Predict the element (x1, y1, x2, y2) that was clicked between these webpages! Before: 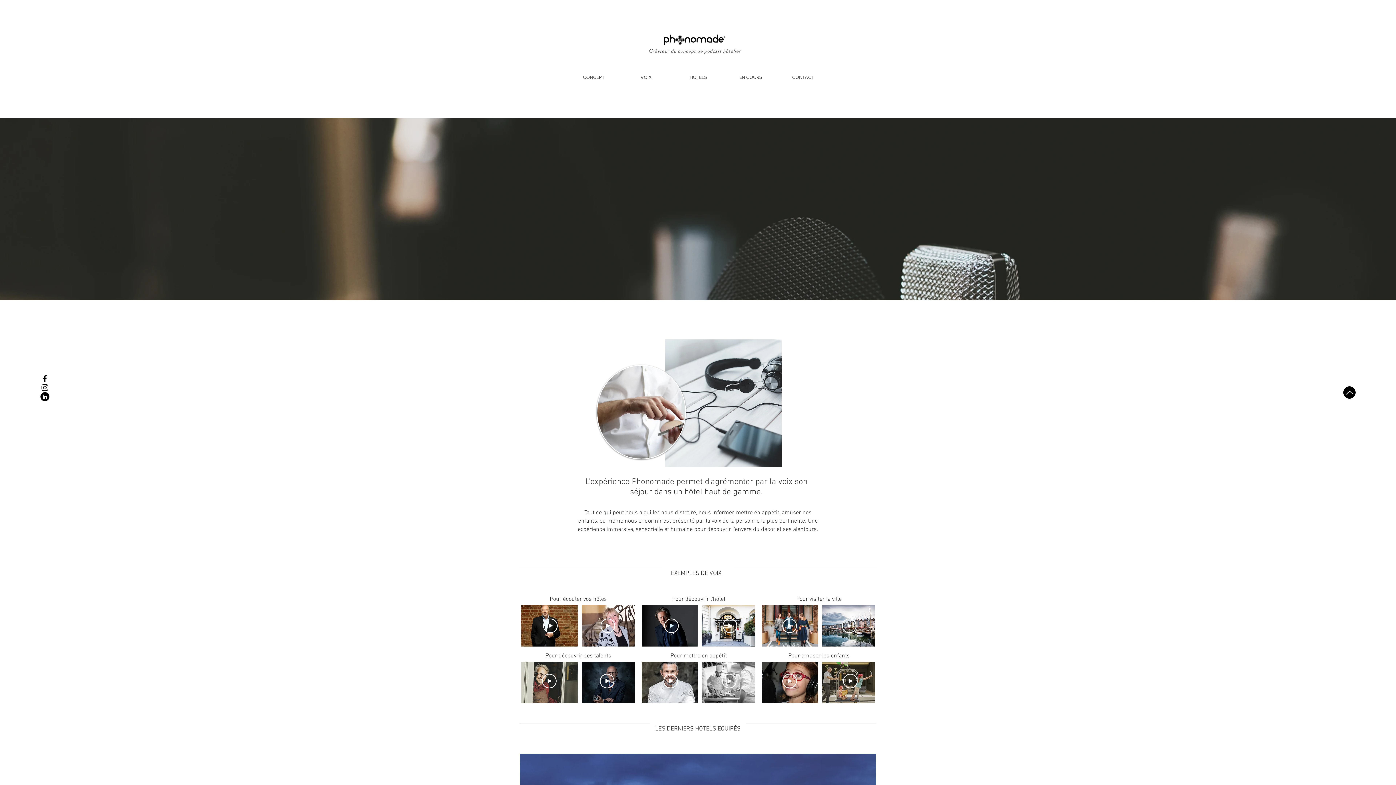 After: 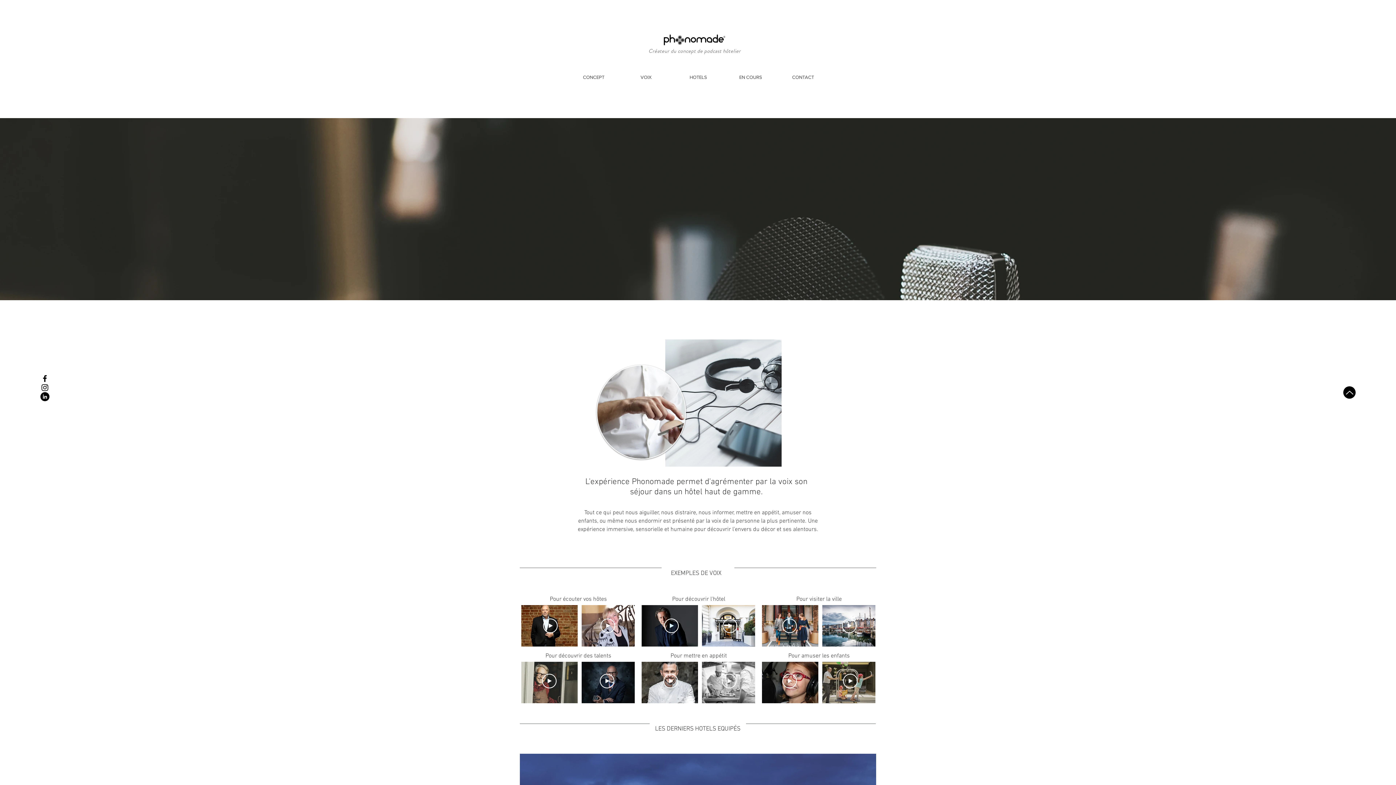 Action: bbox: (782, 618, 797, 633) label: Play